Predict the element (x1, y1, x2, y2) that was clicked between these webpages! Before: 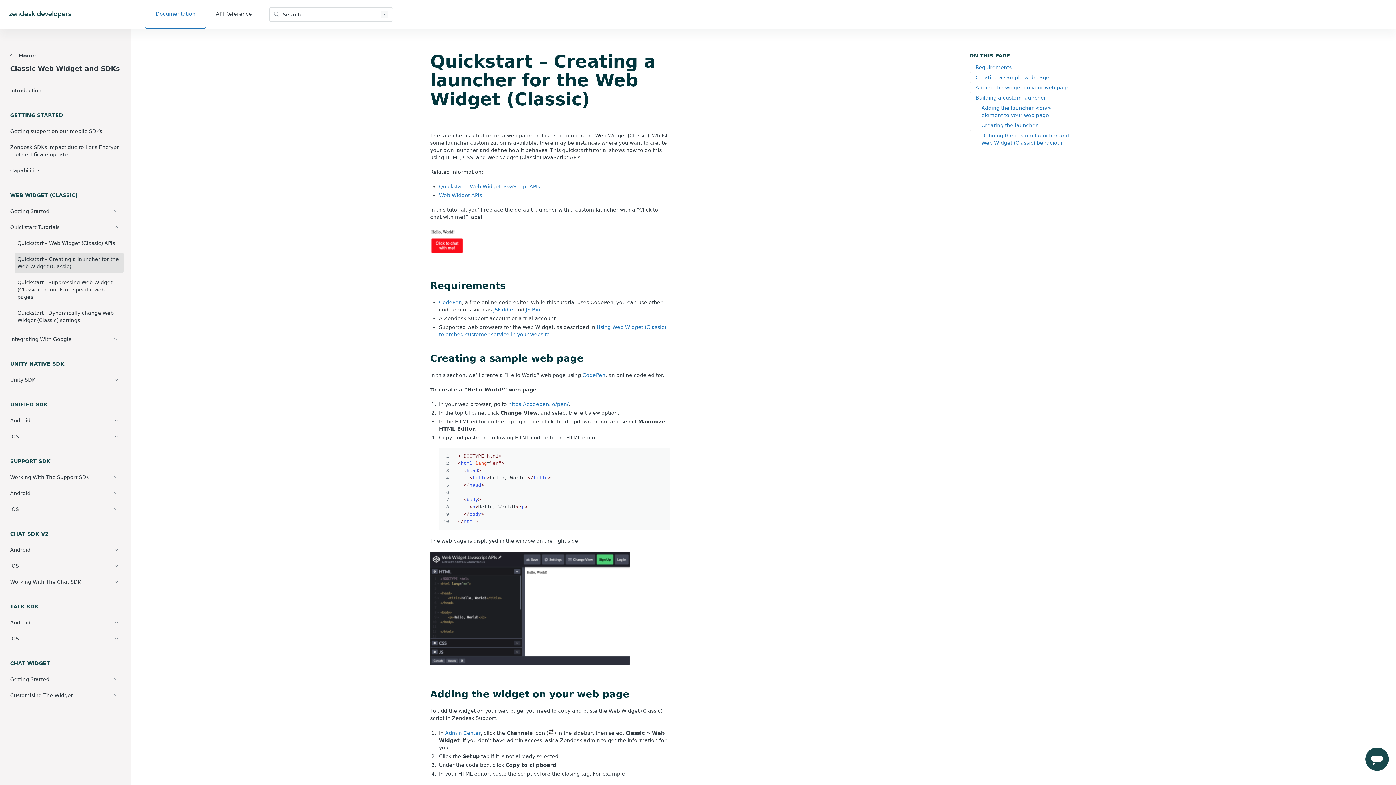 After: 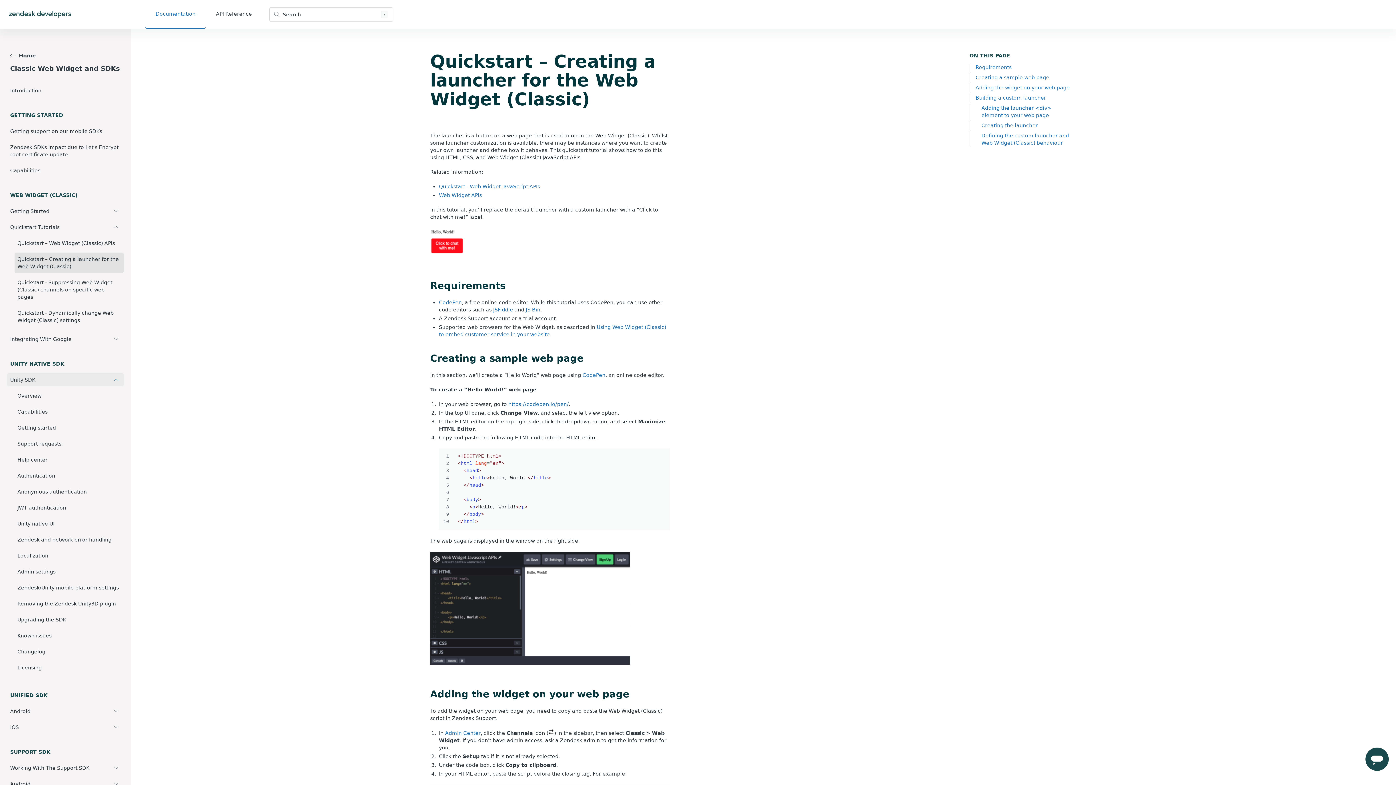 Action: label: Unity SDK bbox: (7, 373, 109, 386)